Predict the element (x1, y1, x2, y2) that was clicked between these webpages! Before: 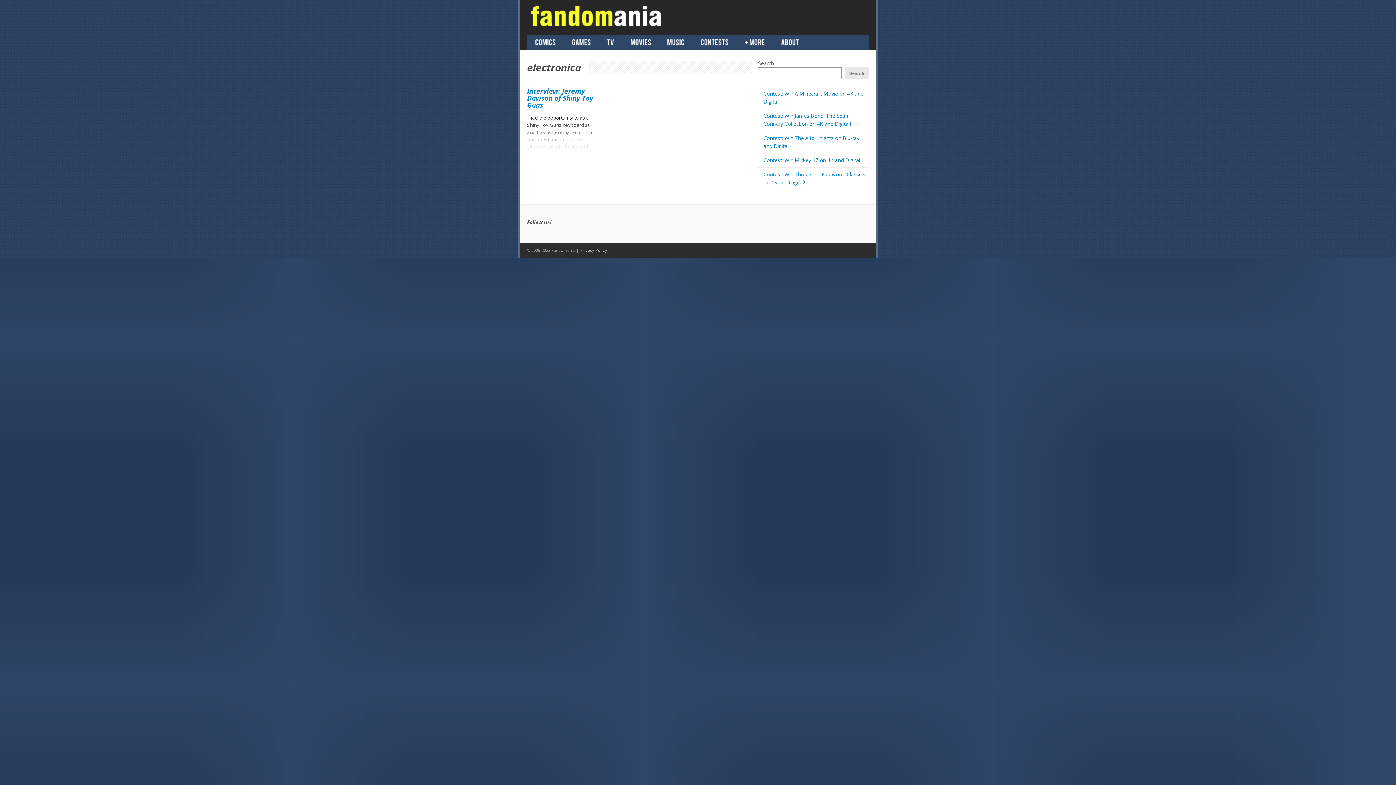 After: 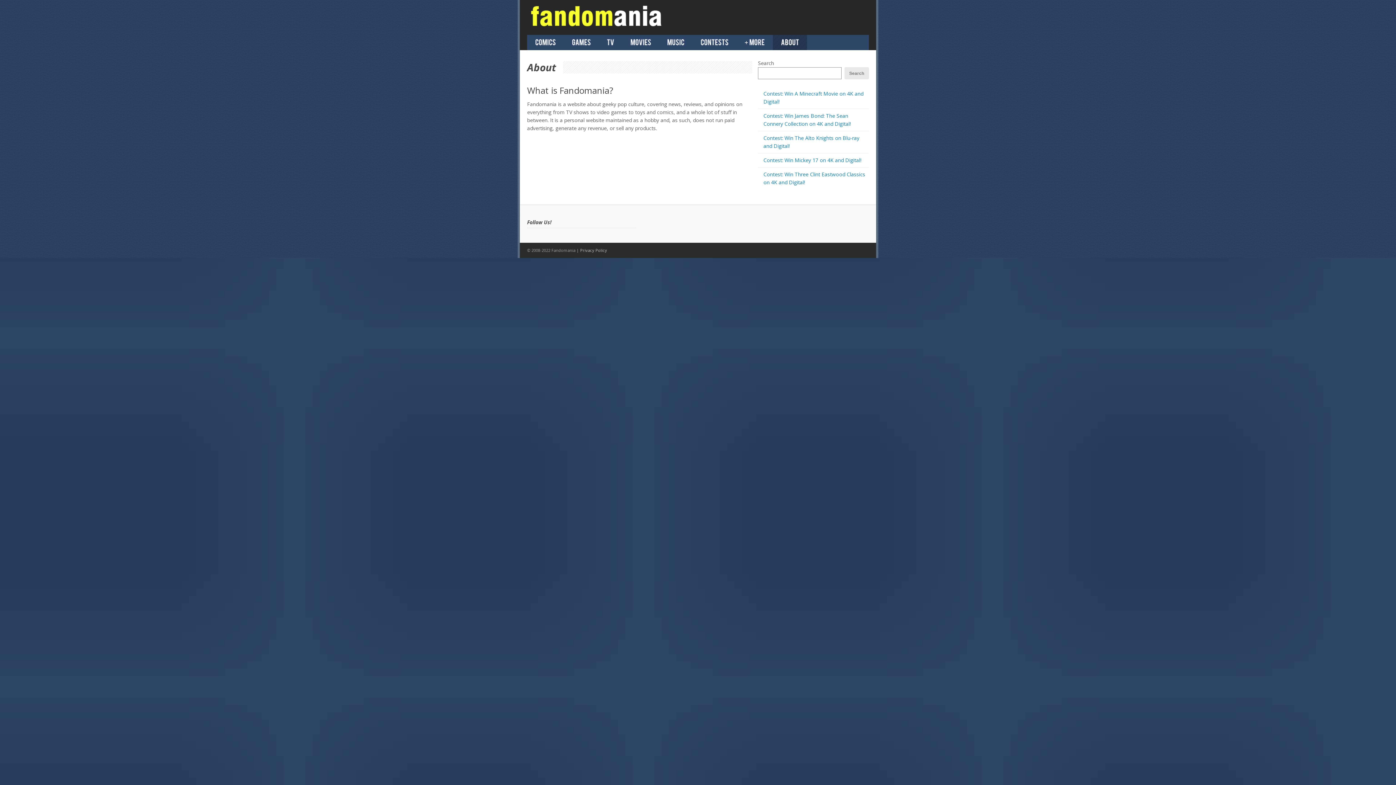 Action: label: About bbox: (773, 38, 807, 46)